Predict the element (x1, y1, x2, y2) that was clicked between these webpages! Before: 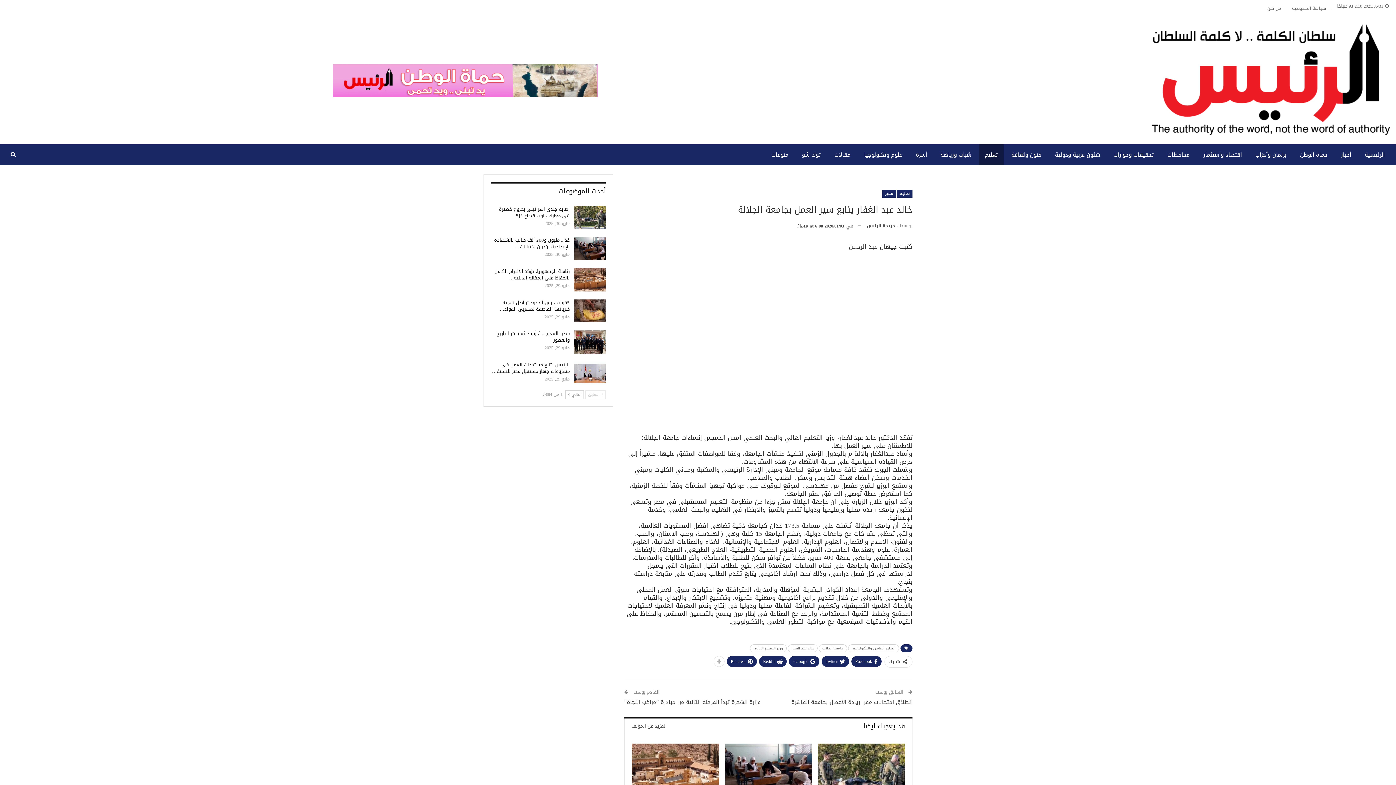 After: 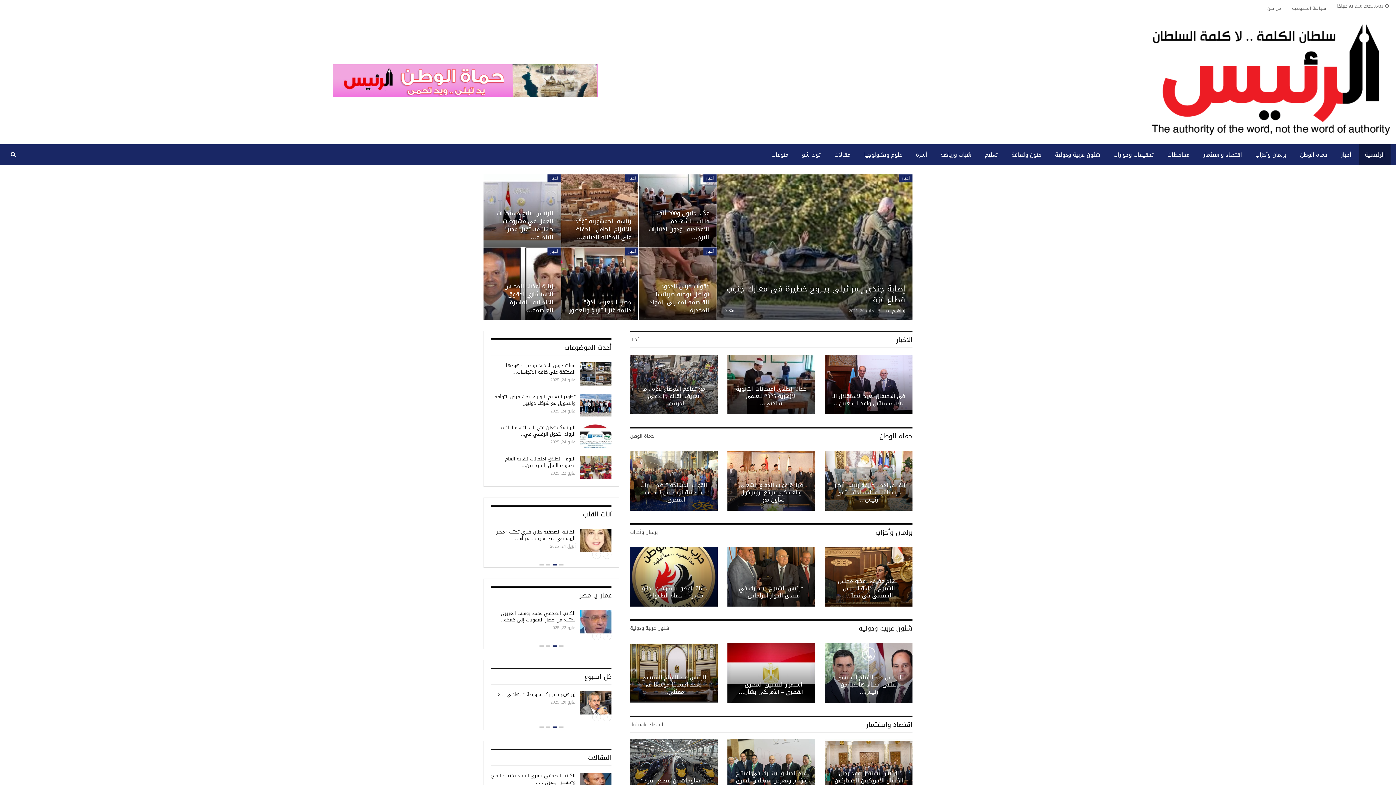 Action: label: بواسطة جريدة الرئيس bbox: (866, 221, 912, 230)